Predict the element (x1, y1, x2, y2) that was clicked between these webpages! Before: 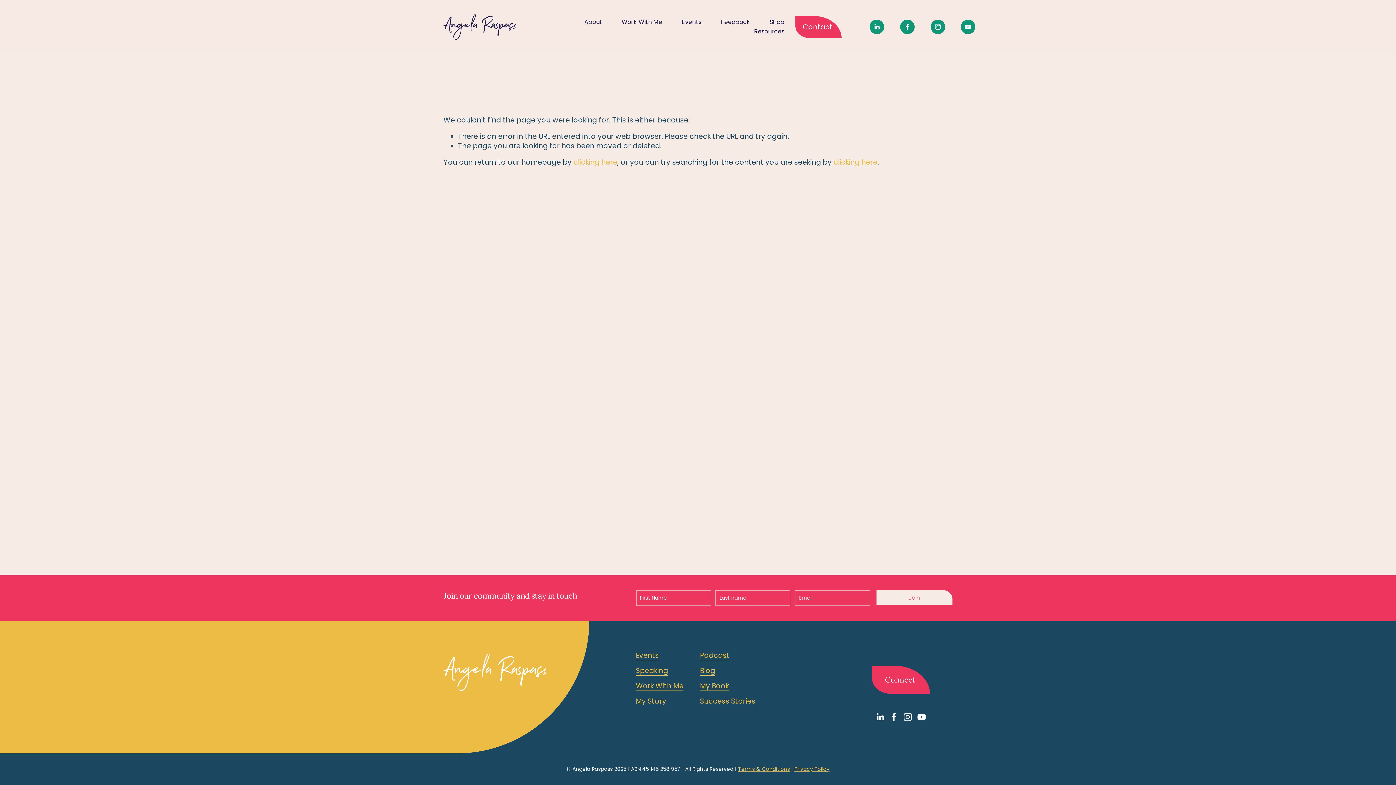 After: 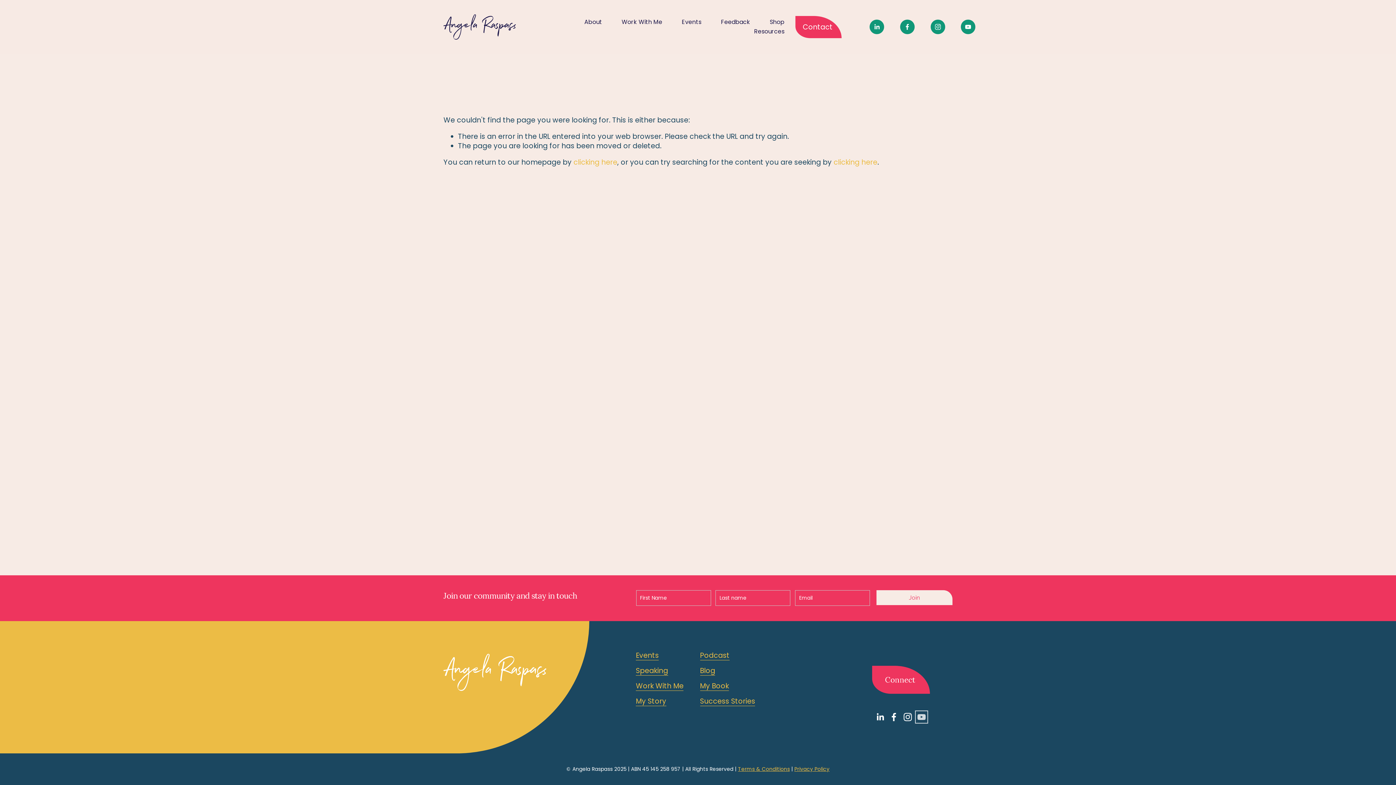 Action: label: YouTube bbox: (917, 713, 926, 721)